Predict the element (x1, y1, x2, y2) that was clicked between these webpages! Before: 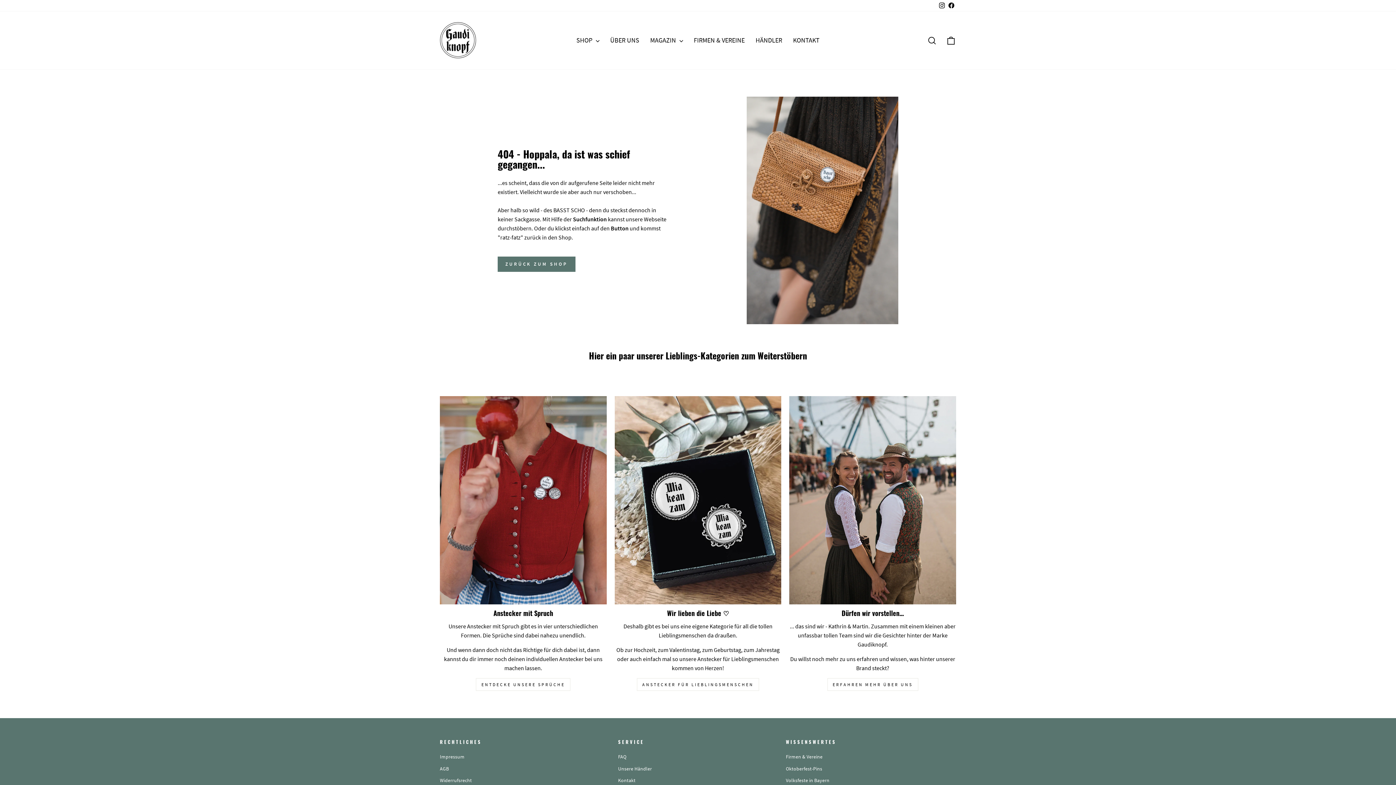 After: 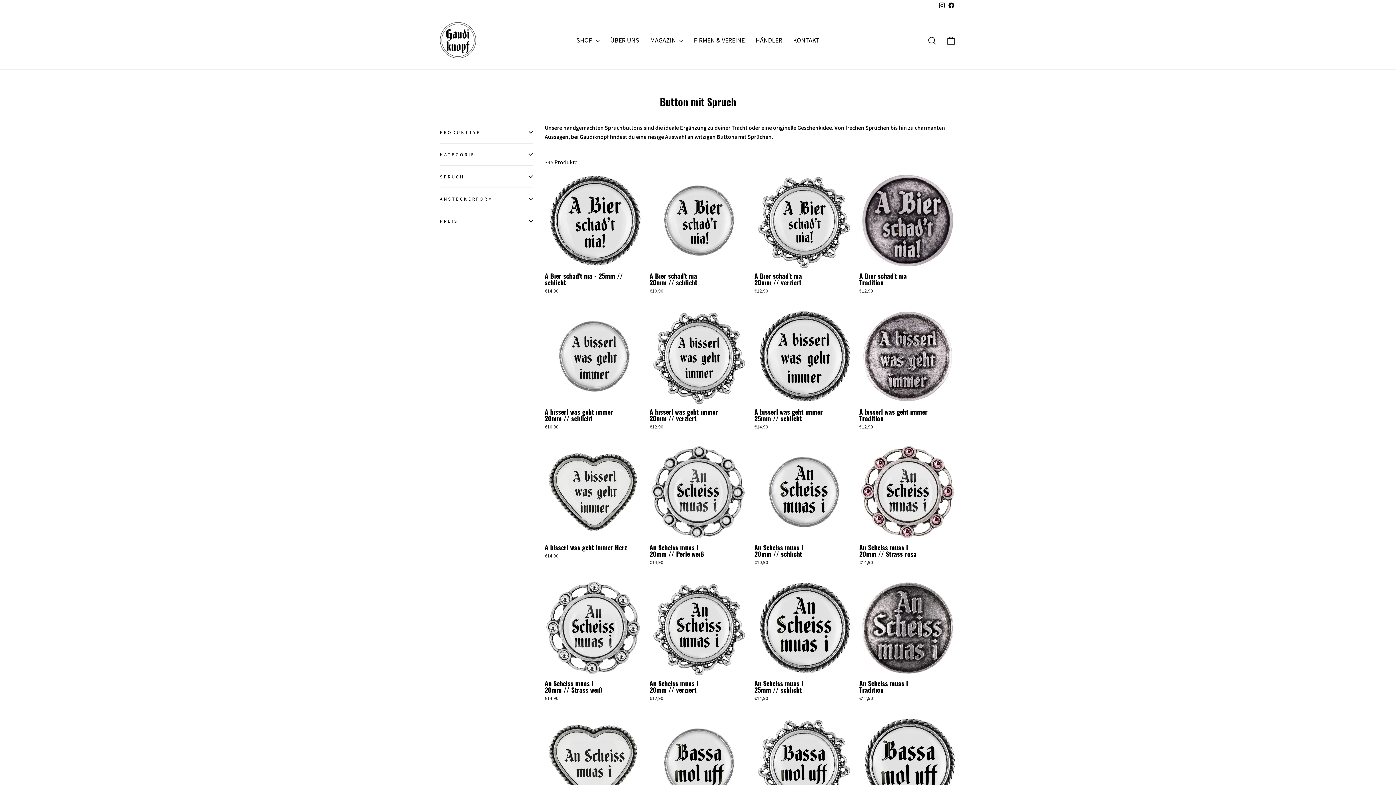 Action: bbox: (476, 678, 570, 691) label: ENTDECKE UNSERE SPRÜCHE